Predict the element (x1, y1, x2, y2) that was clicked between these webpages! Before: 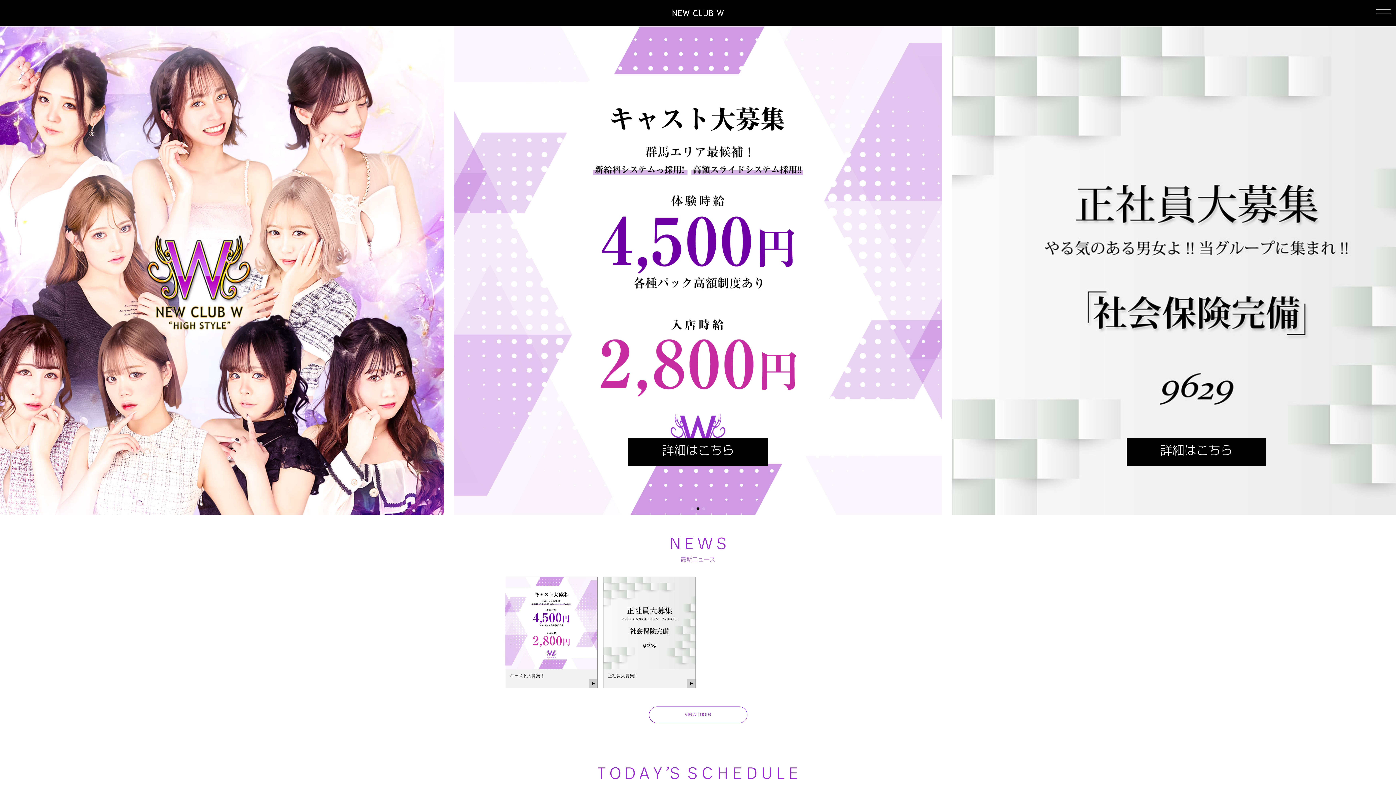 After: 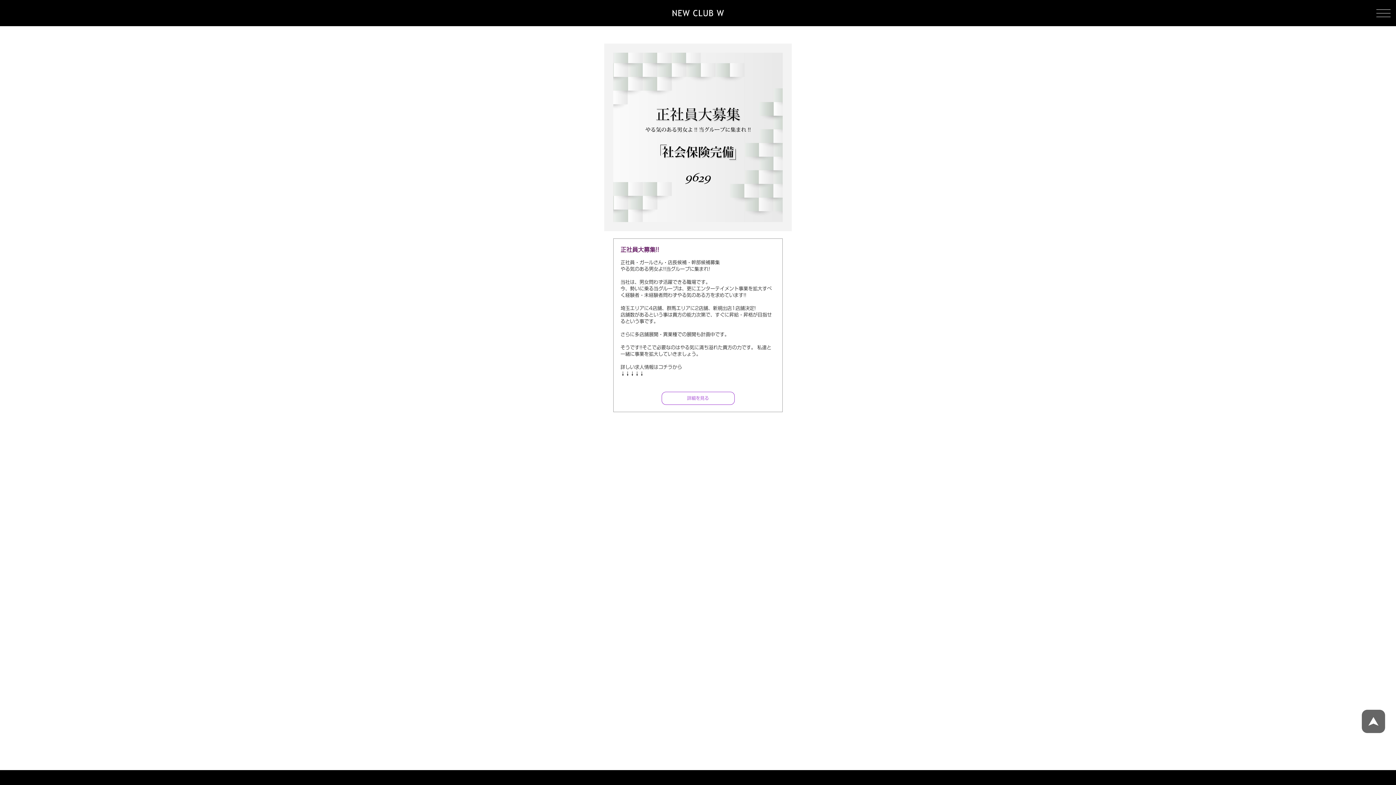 Action: bbox: (603, 577, 695, 688) label: 正社員大募集!!